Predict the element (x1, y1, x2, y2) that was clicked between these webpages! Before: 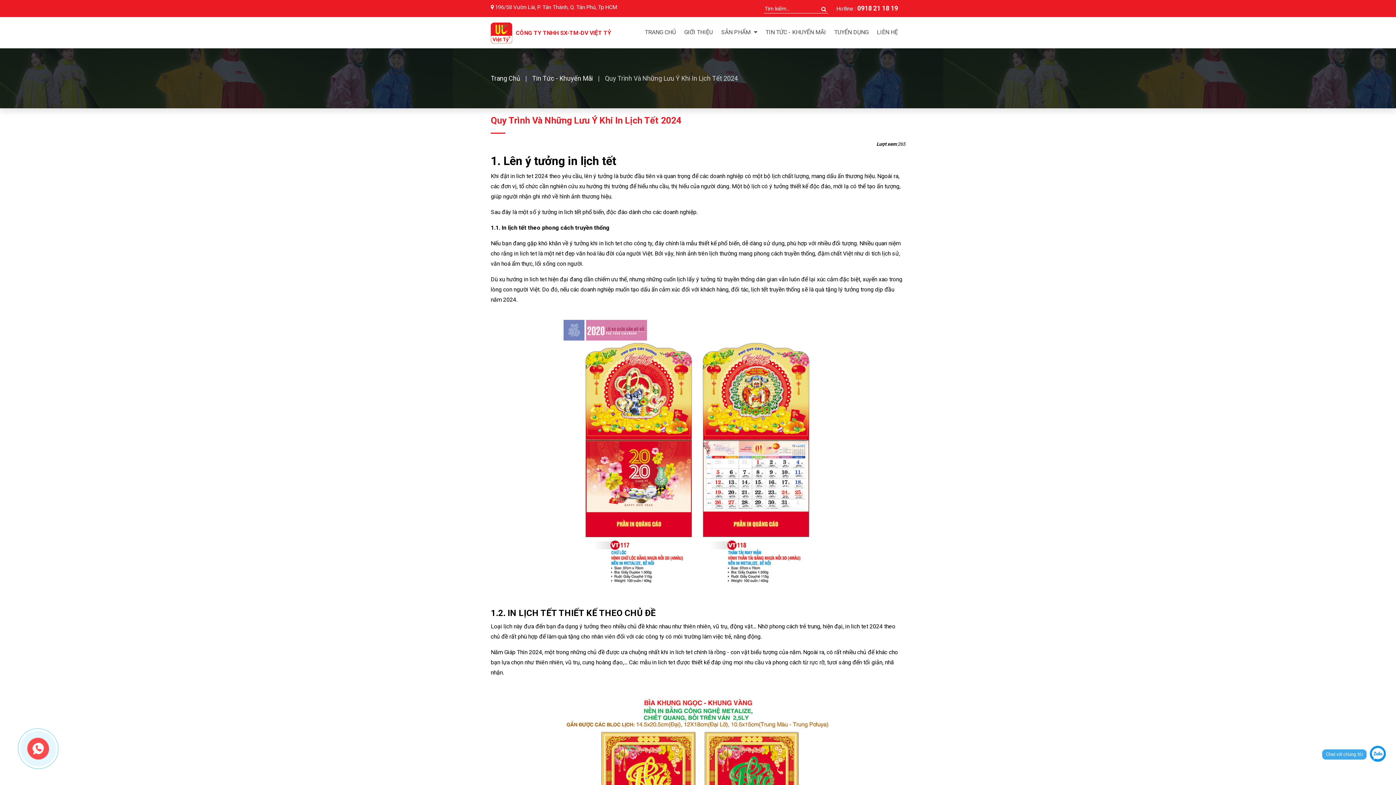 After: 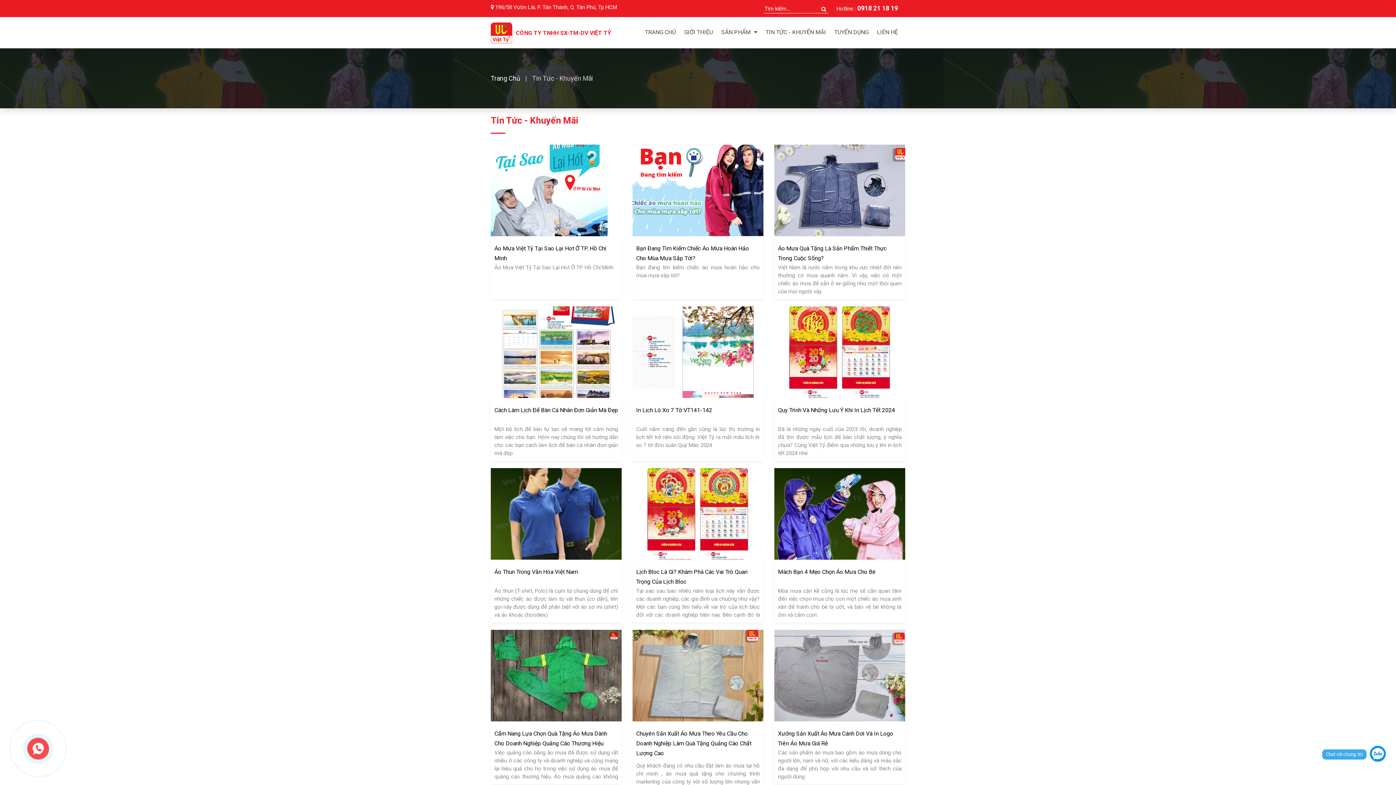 Action: bbox: (765, 22, 826, 41) label: TIN TỨC - KHUYẾN MÃI